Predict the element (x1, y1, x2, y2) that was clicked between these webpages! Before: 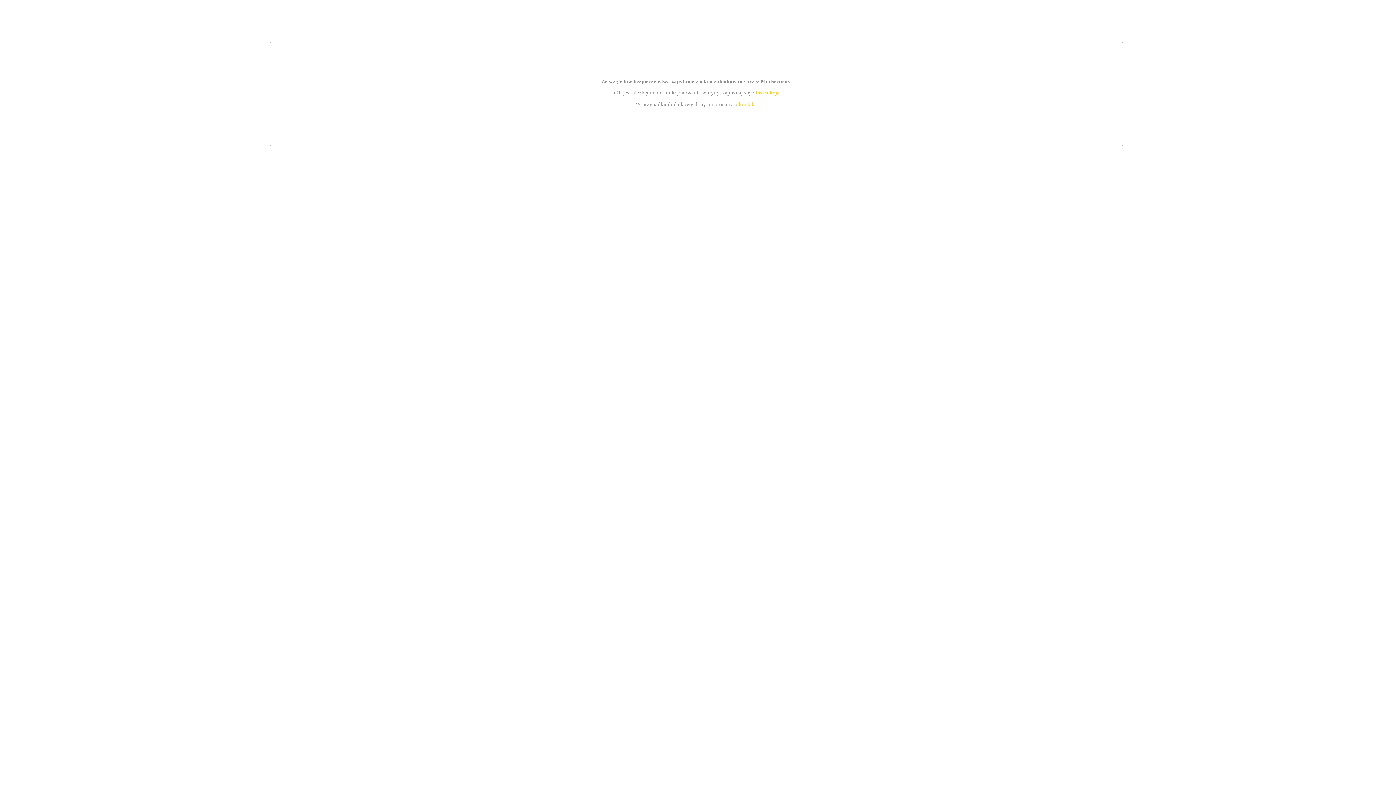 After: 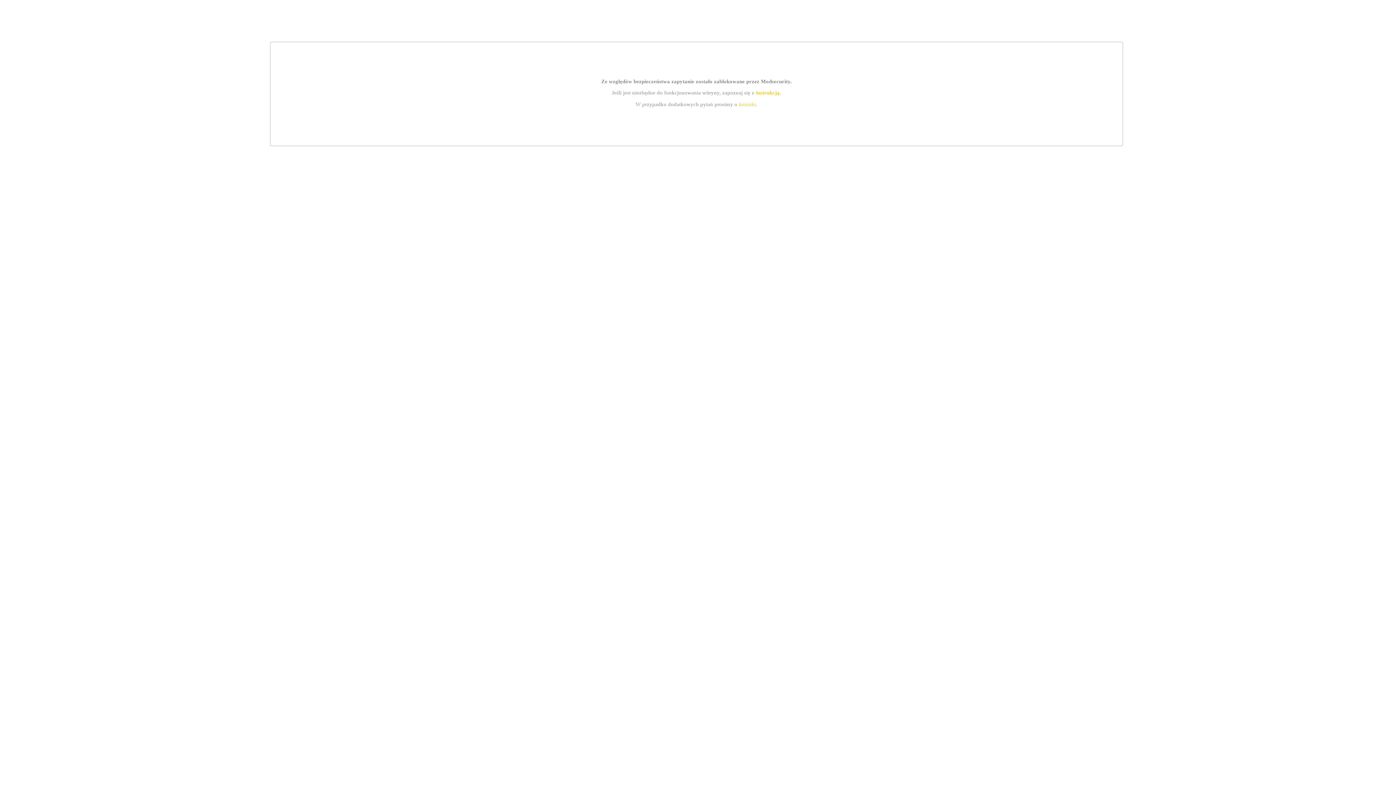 Action: bbox: (755, 89, 779, 95) label: instrukcją